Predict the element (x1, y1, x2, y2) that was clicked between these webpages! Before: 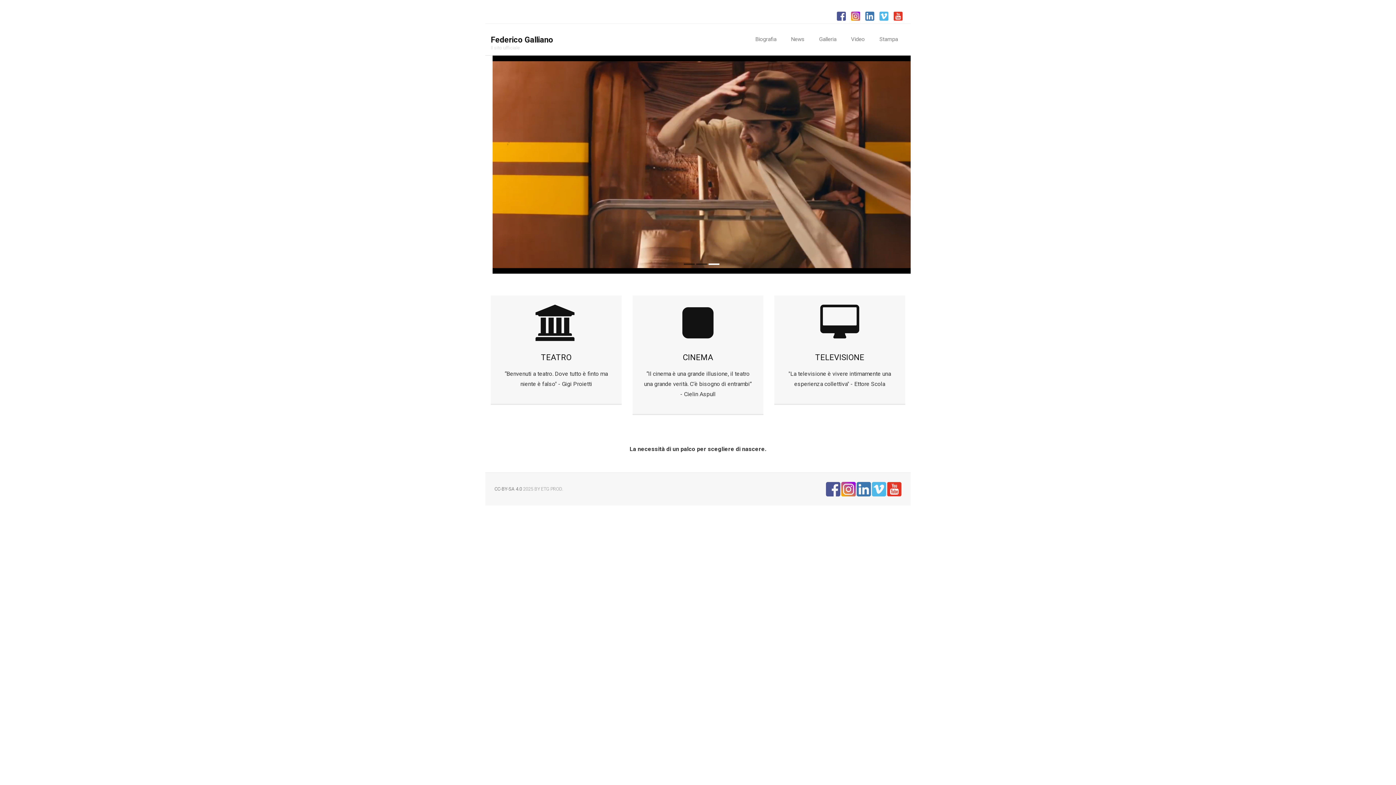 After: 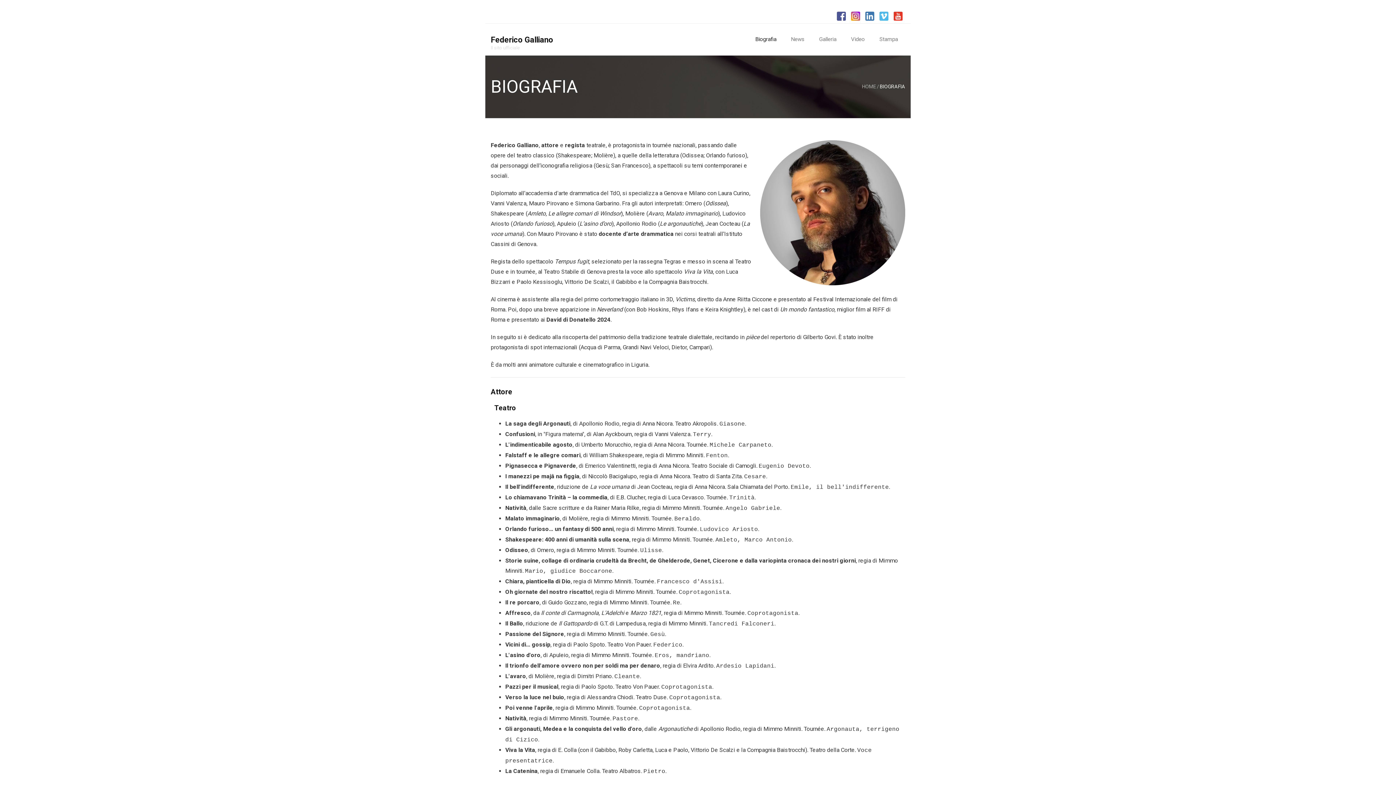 Action: label: Biografia bbox: (748, 23, 784, 55)